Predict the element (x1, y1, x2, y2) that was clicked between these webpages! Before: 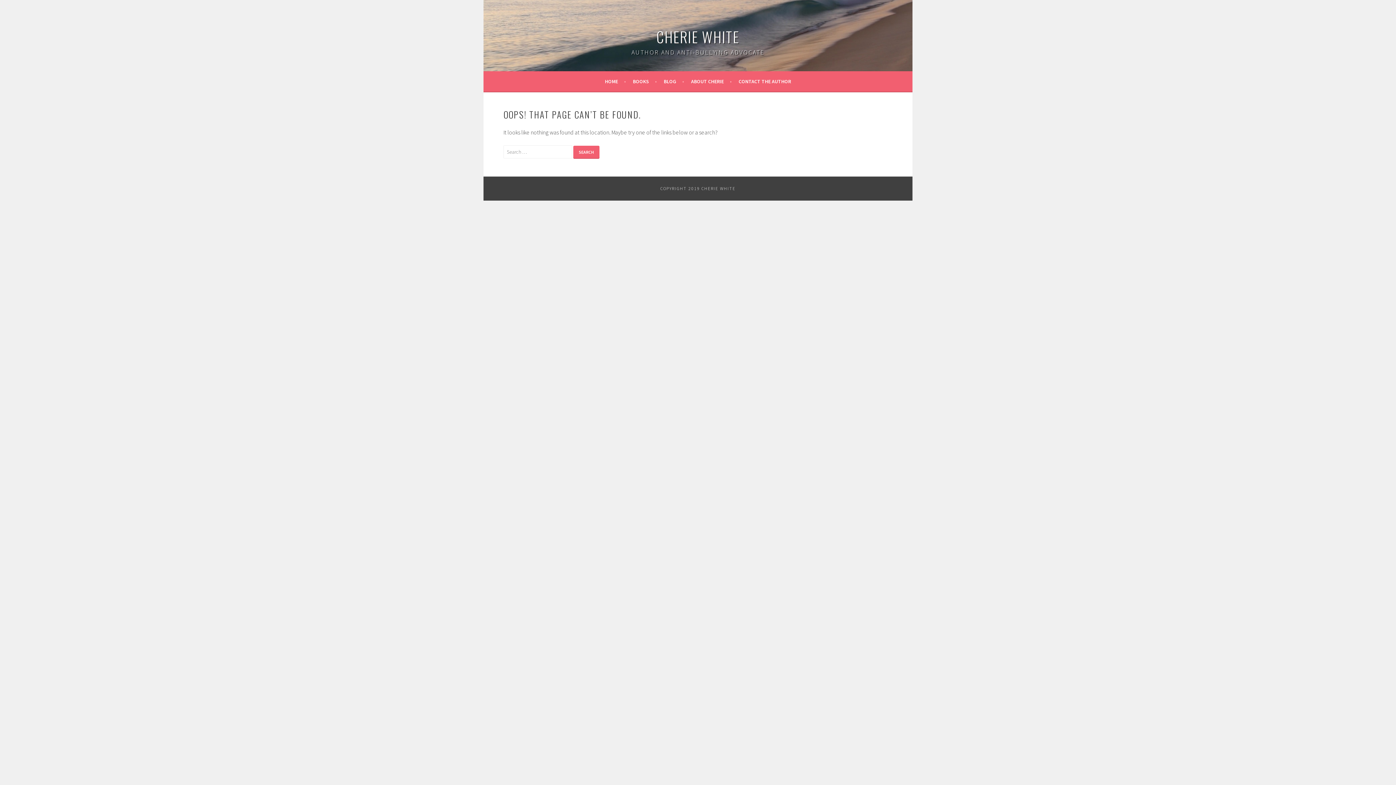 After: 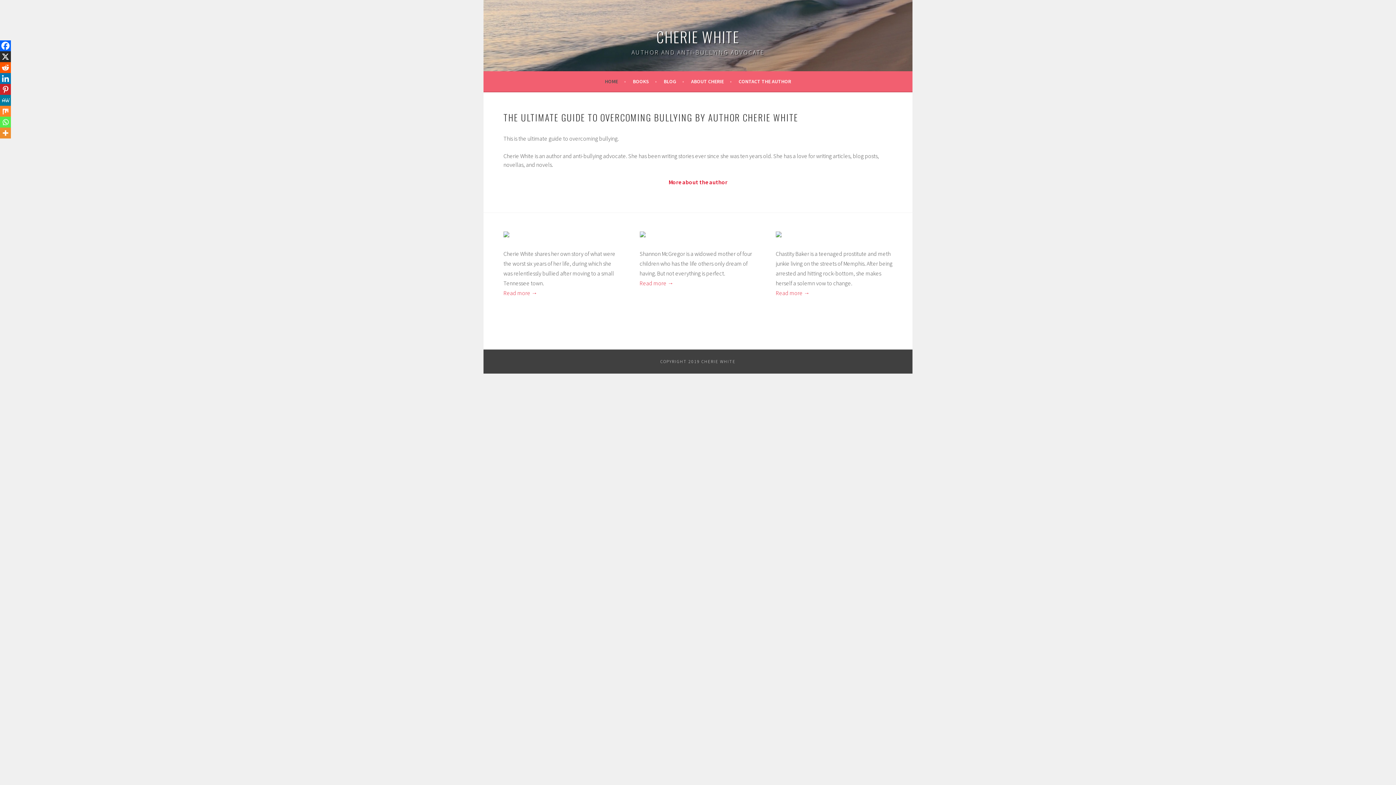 Action: label: HOME bbox: (605, 76, 626, 85)